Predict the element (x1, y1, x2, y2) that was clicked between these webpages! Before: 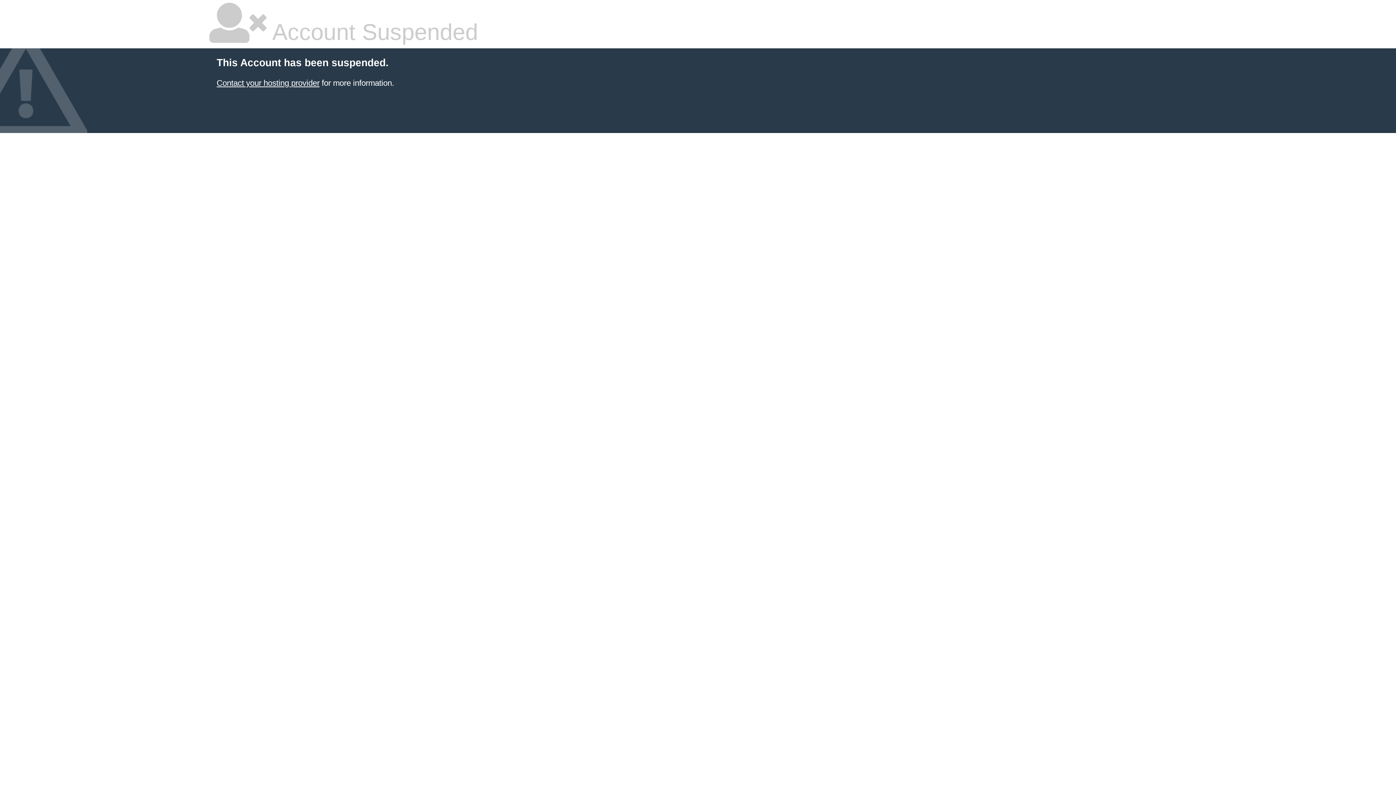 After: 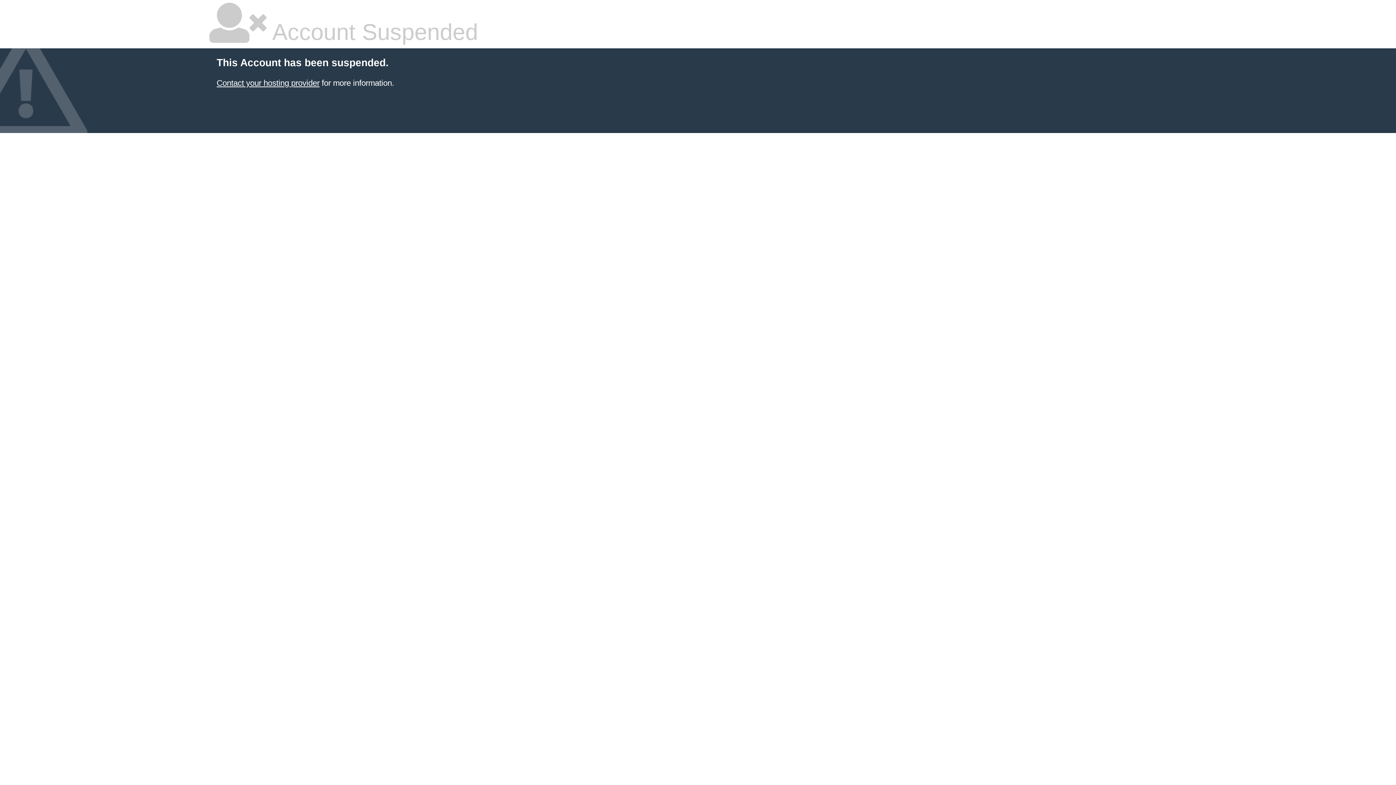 Action: label: Contact your hosting provider bbox: (216, 78, 319, 87)